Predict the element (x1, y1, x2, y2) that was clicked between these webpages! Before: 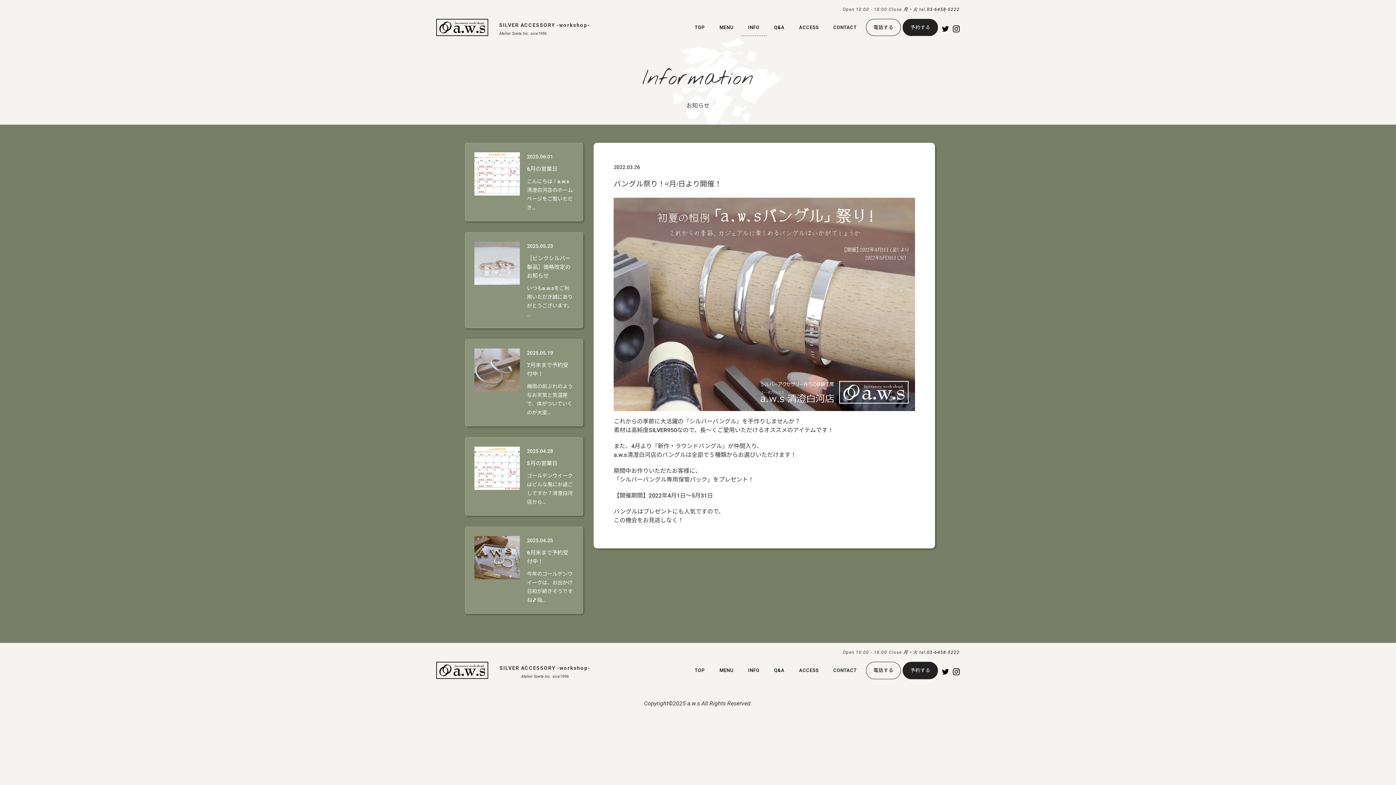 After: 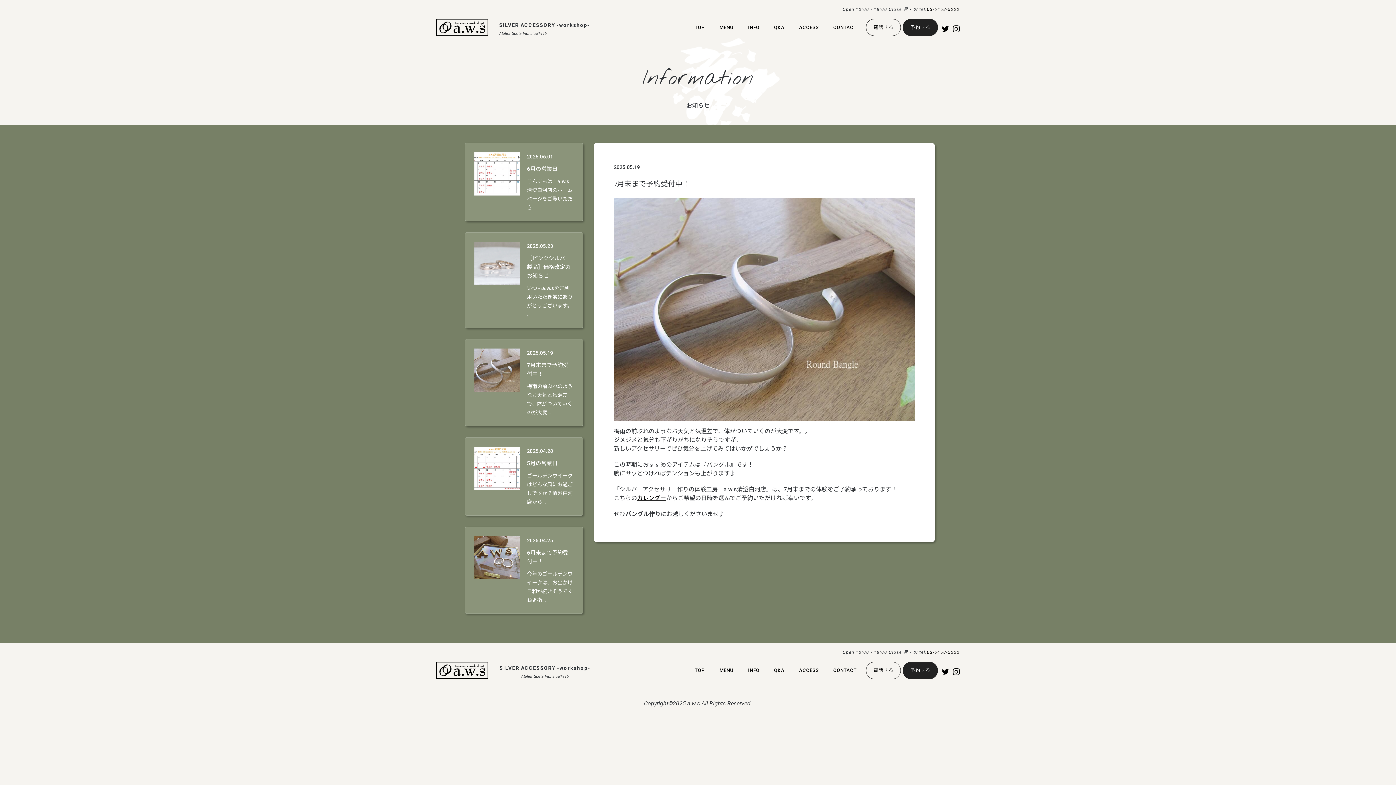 Action: label: 	

2025.05.19

7月末まで予約受付中！

梅雨の前ぶれのようなお天気と気温差で、体がついていくのが大変… bbox: (464, 339, 583, 426)